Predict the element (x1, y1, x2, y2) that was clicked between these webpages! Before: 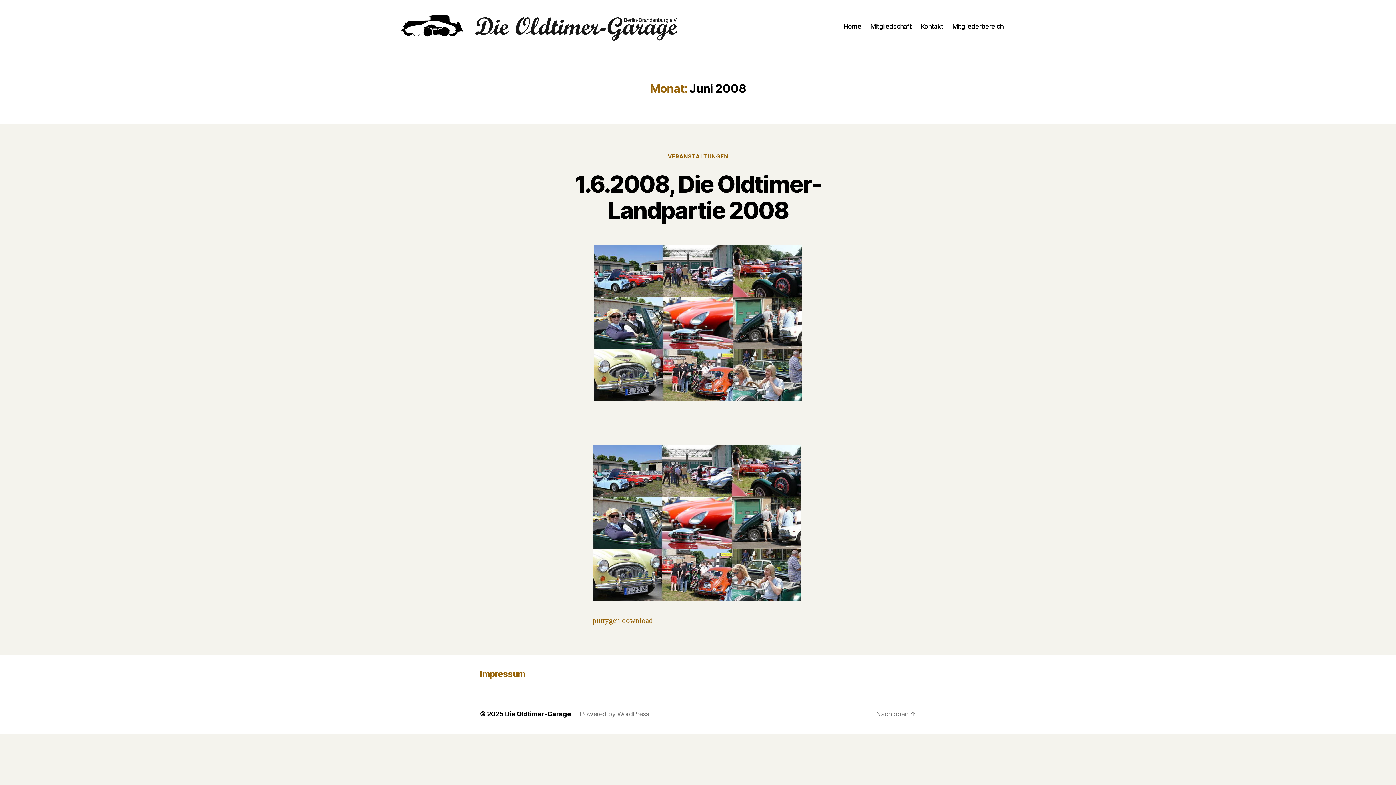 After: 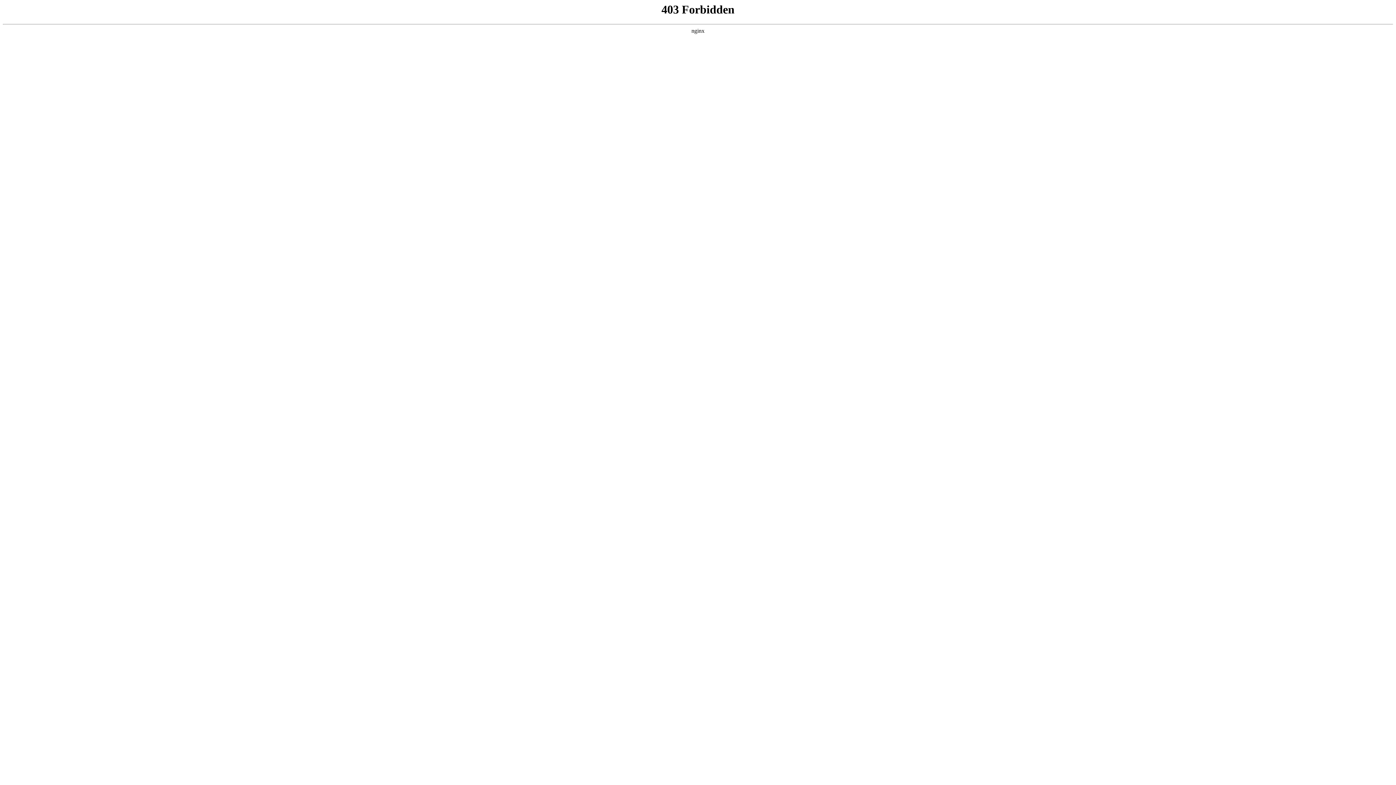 Action: label: Powered by WordPress bbox: (580, 710, 649, 718)